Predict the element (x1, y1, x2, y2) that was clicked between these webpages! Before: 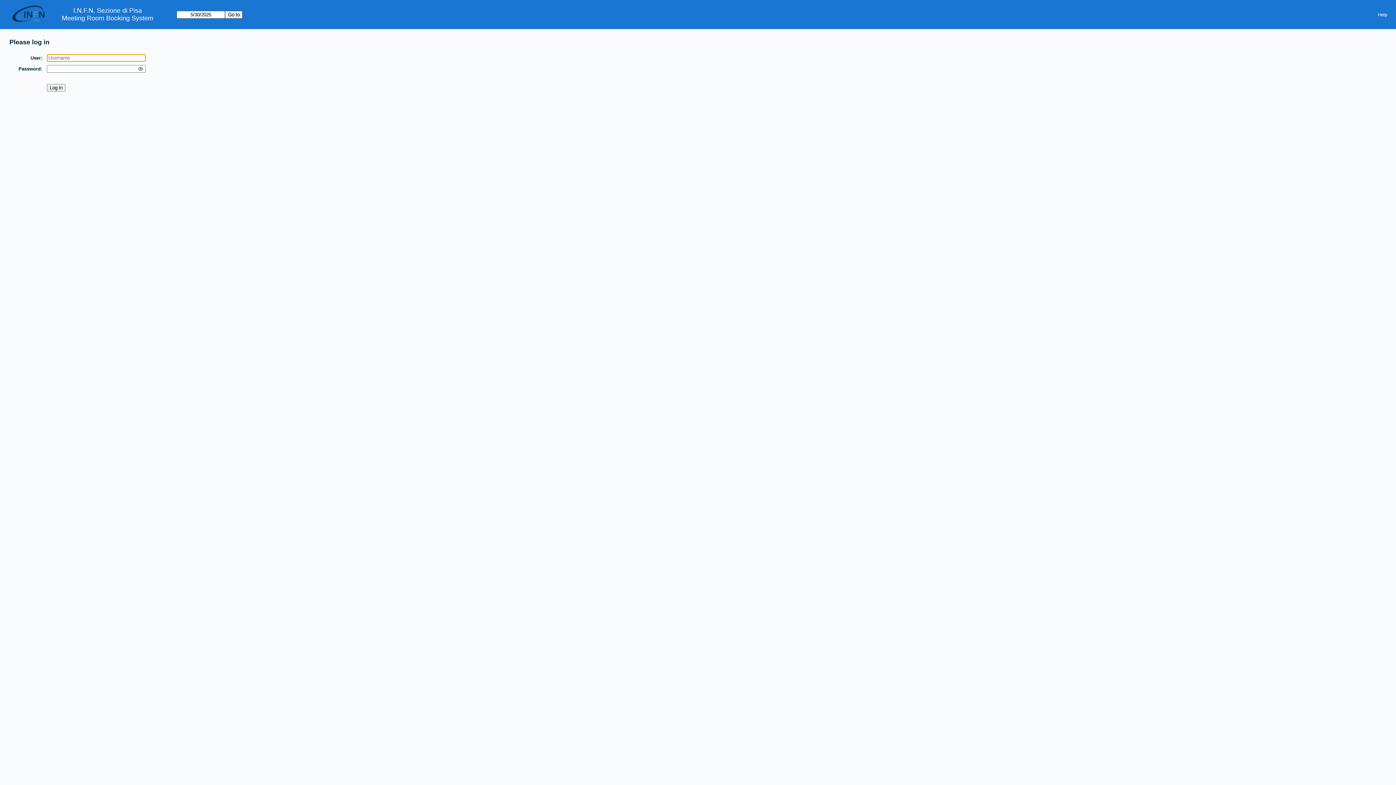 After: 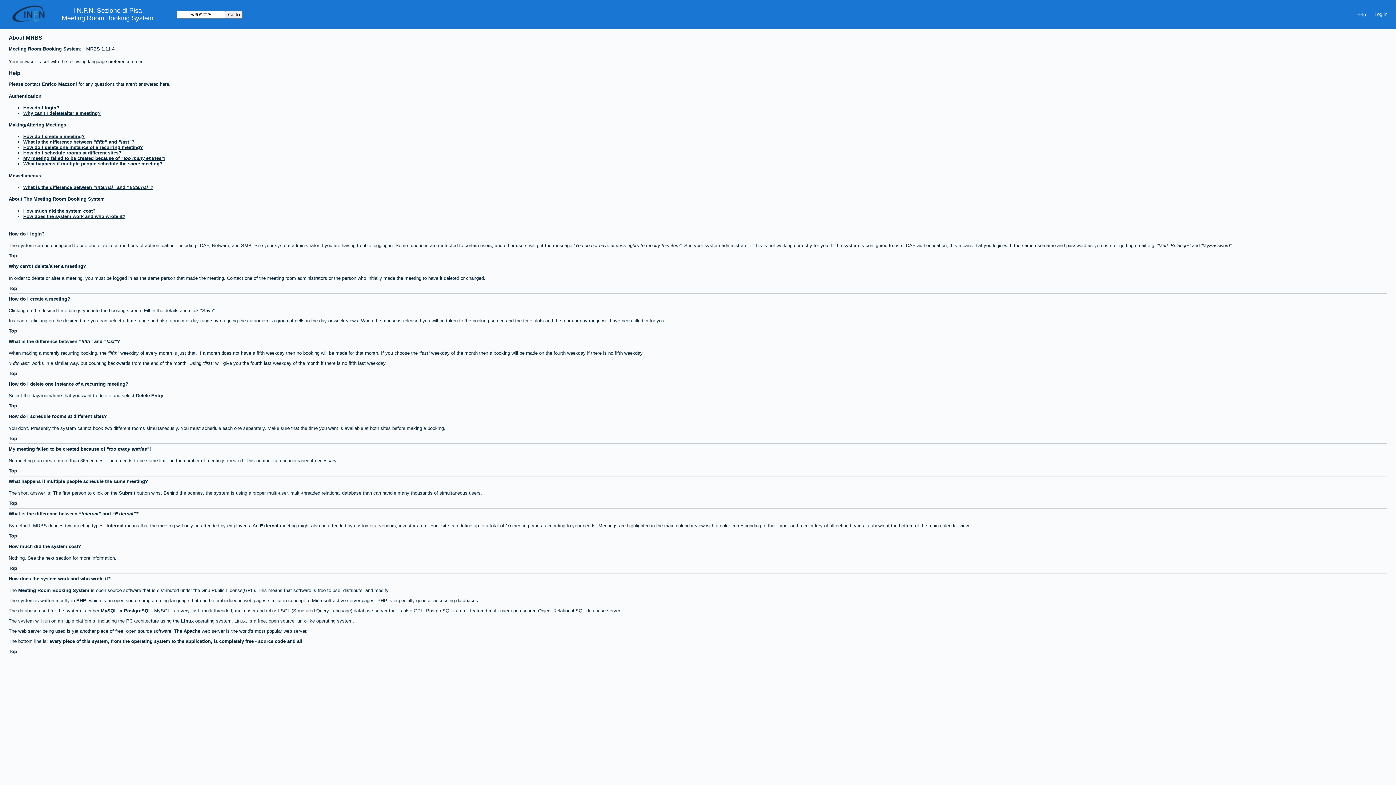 Action: label: Help bbox: (1373, 9, 1392, 19)